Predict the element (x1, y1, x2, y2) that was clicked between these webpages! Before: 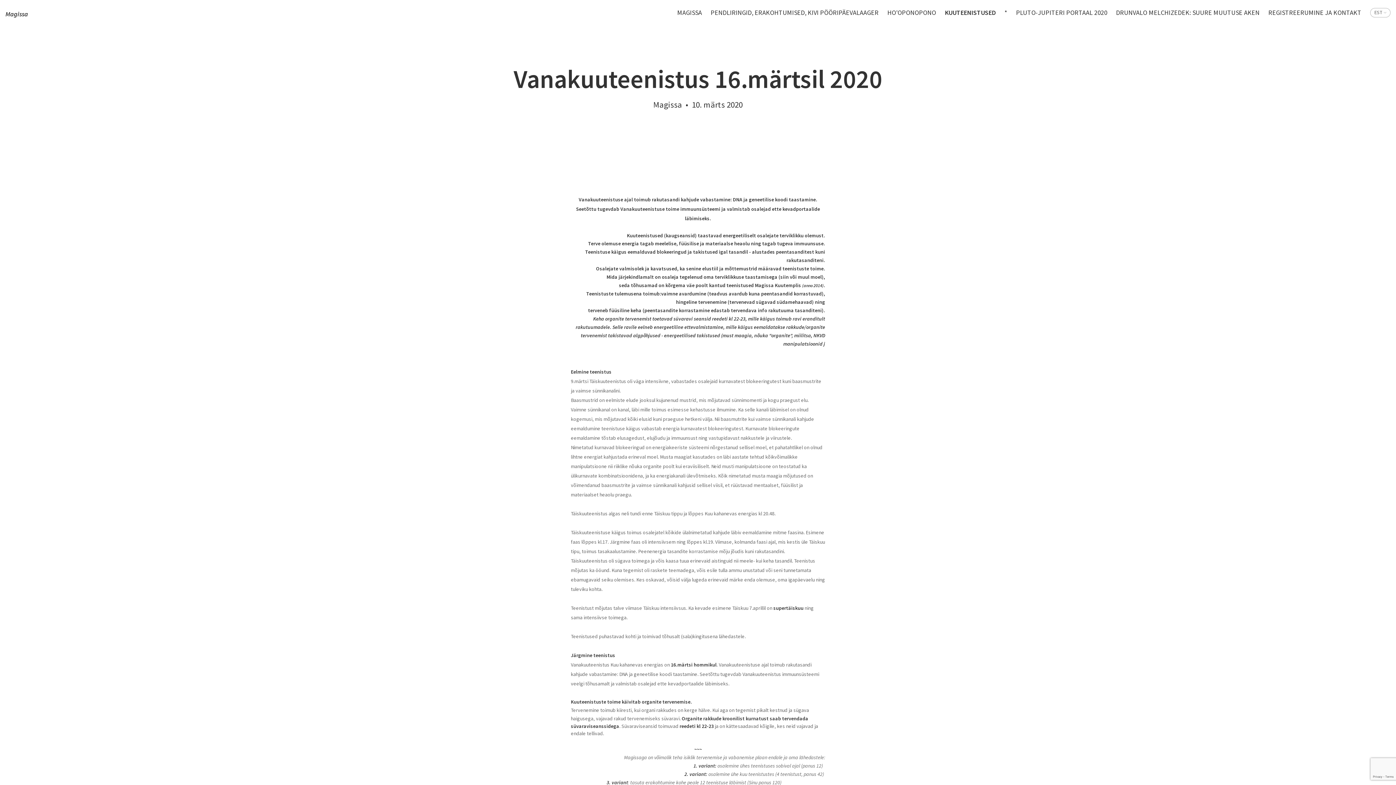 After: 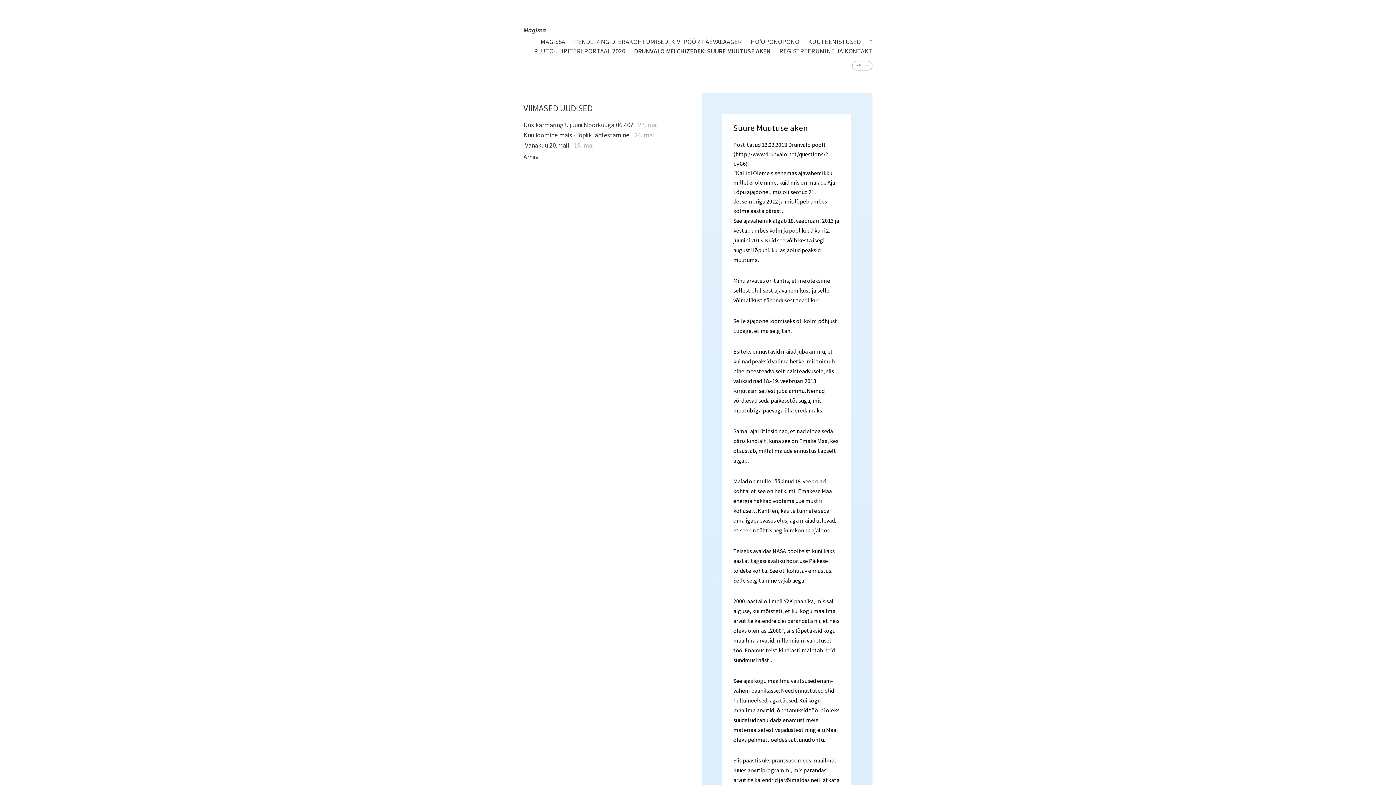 Action: label: DRUNVALO MELCHIZEDEK: SUURE MUUTUSE AKEN bbox: (1116, 8, 1260, 16)